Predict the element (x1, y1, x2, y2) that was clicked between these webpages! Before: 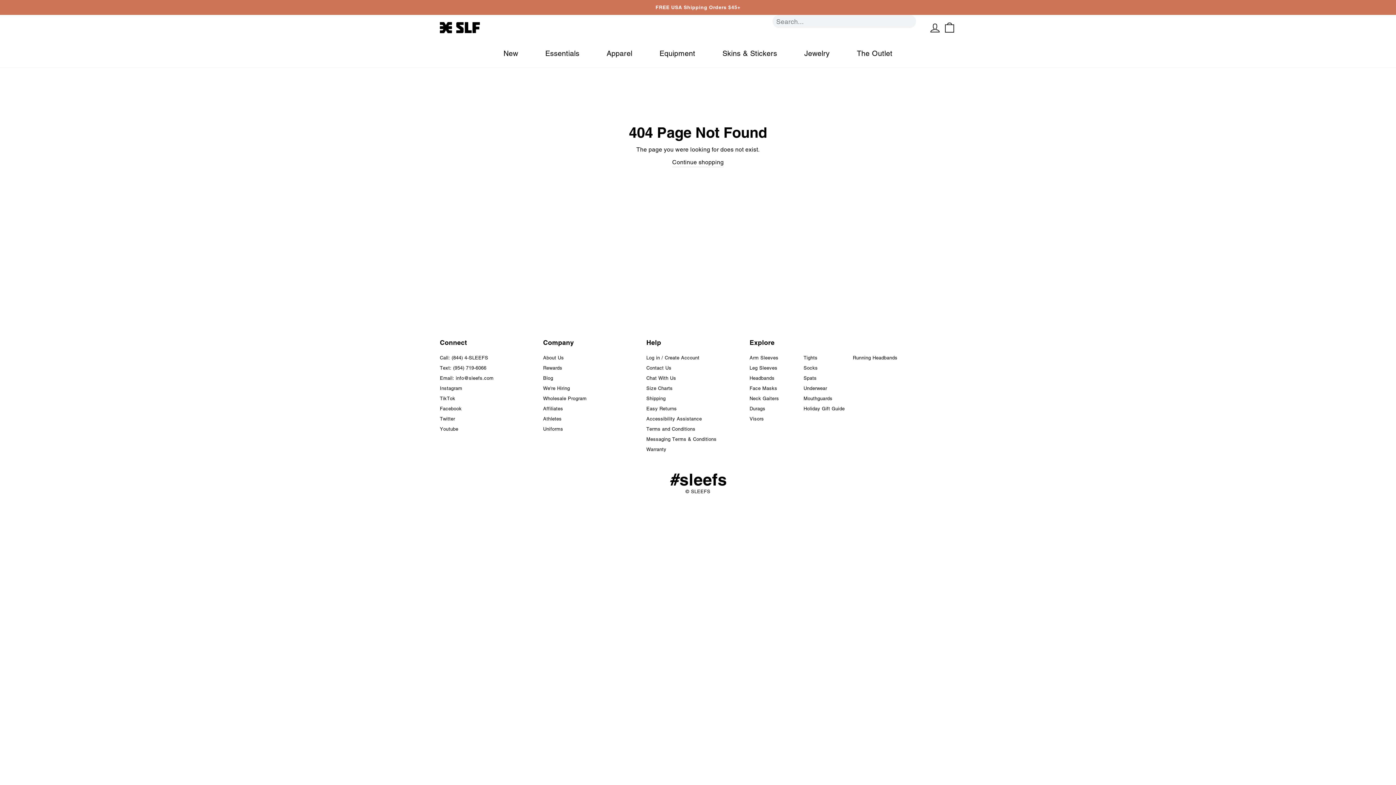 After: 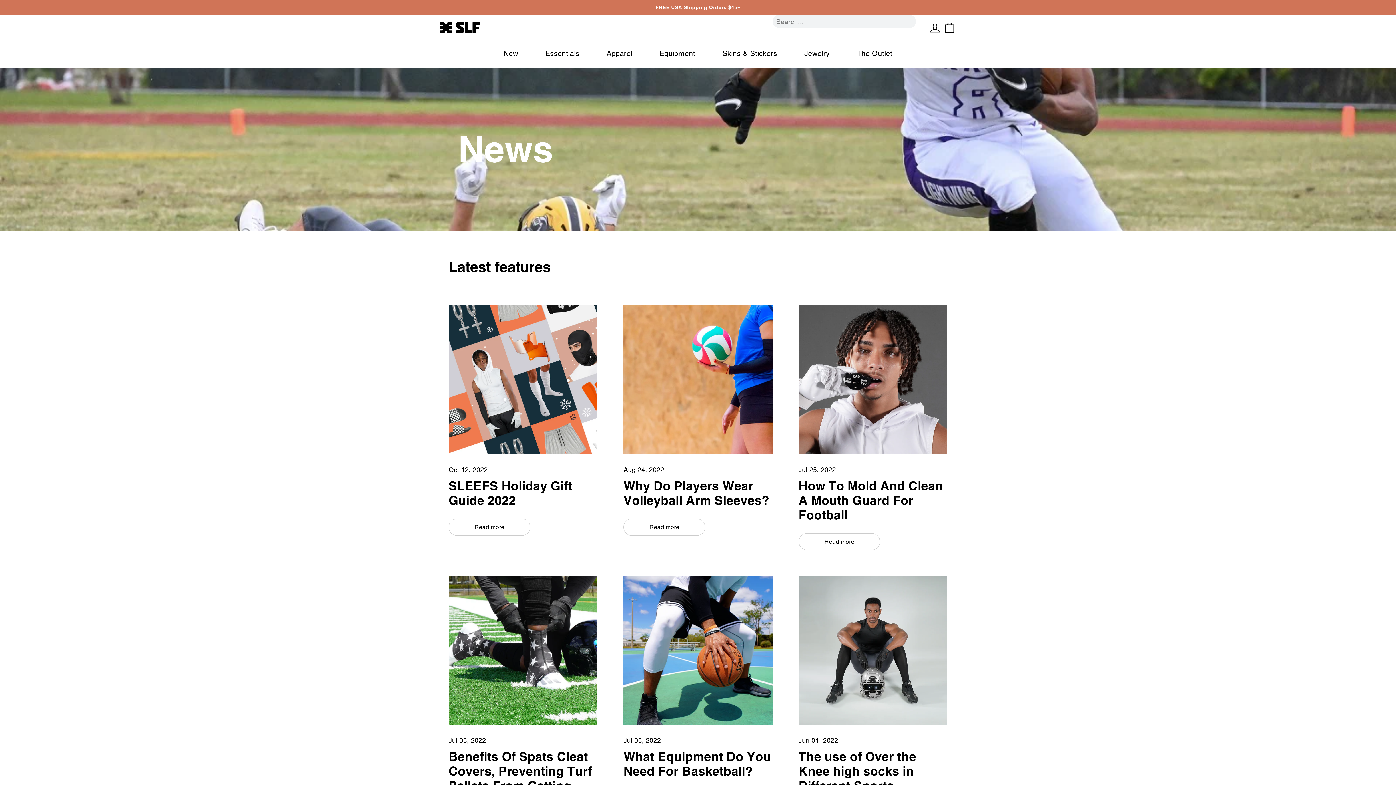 Action: bbox: (543, 375, 553, 381) label: Blog